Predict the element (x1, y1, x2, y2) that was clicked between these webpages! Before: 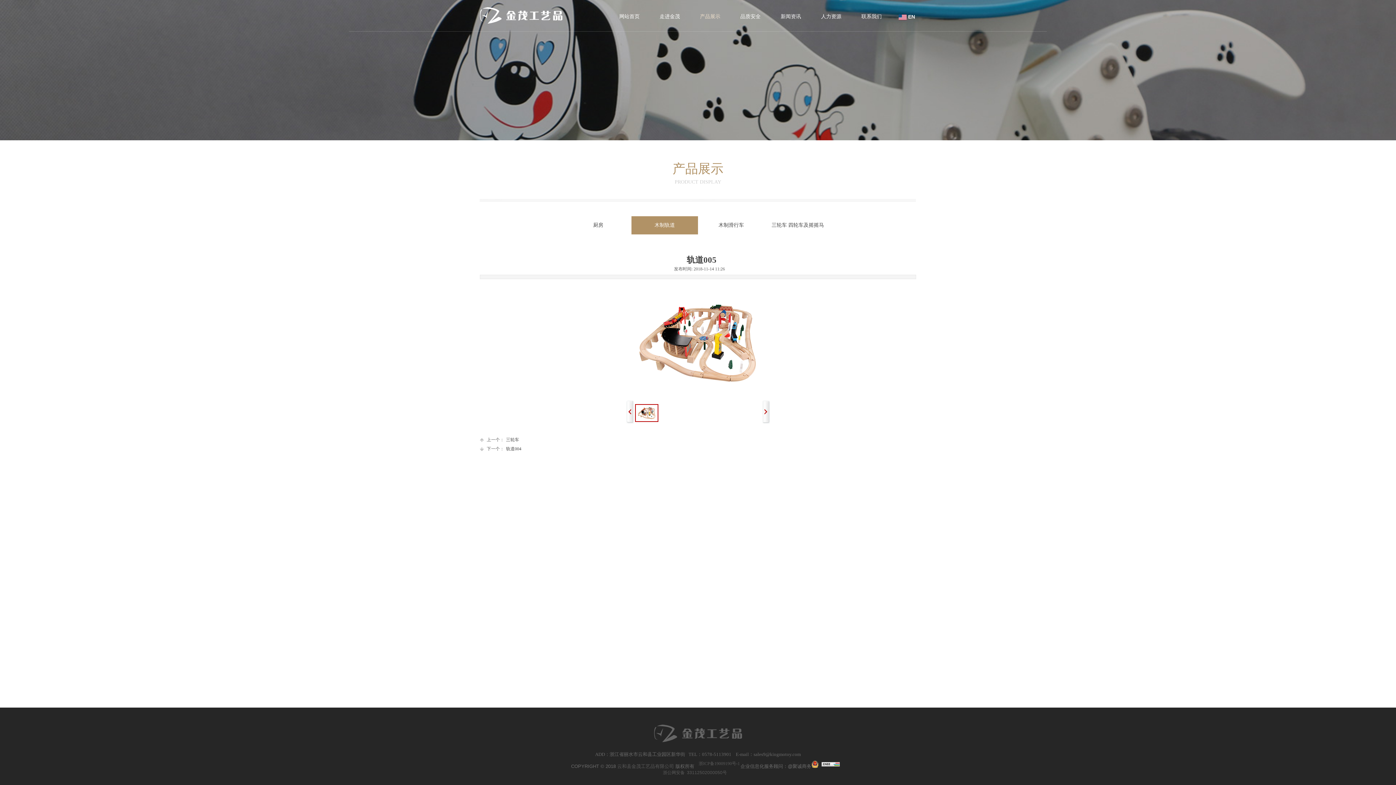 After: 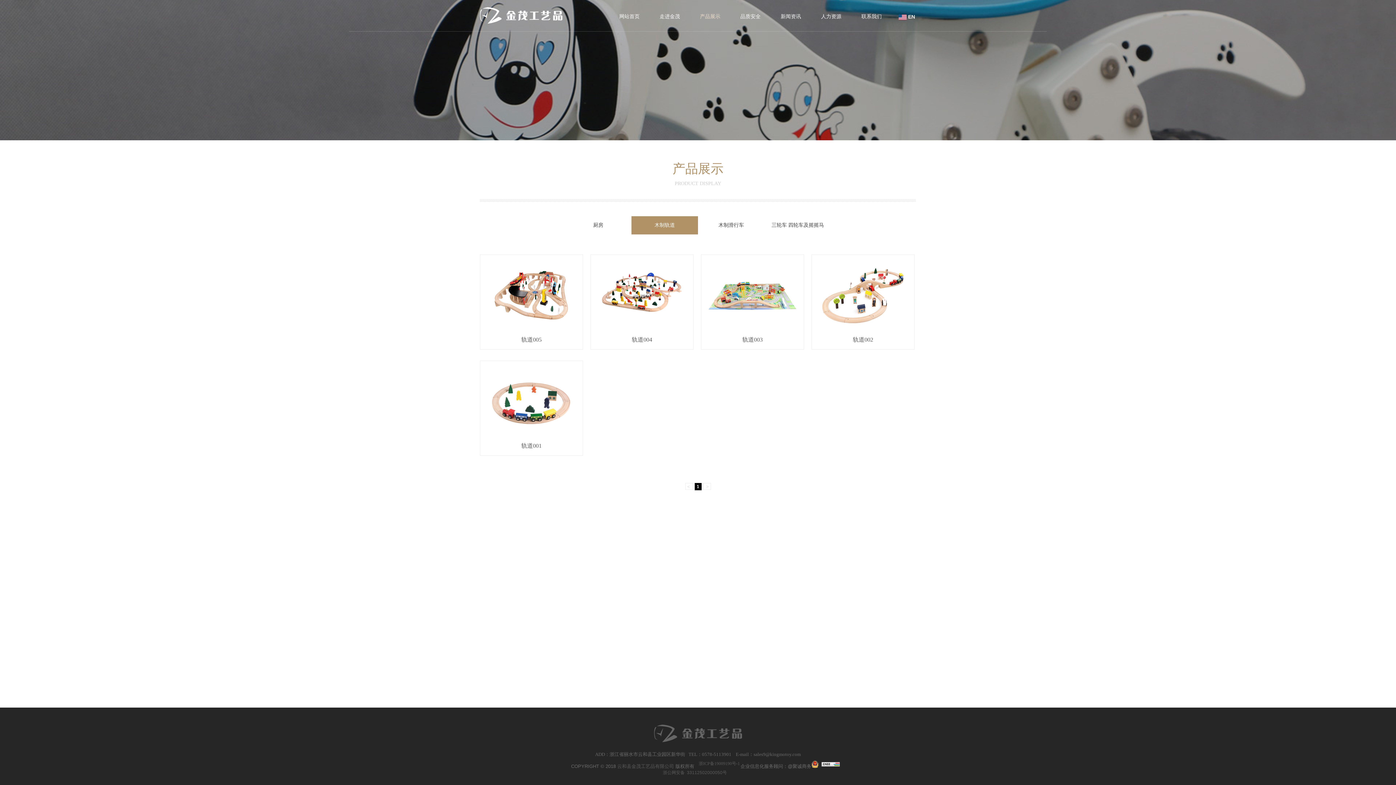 Action: label: 木制轨道 bbox: (631, 216, 698, 234)